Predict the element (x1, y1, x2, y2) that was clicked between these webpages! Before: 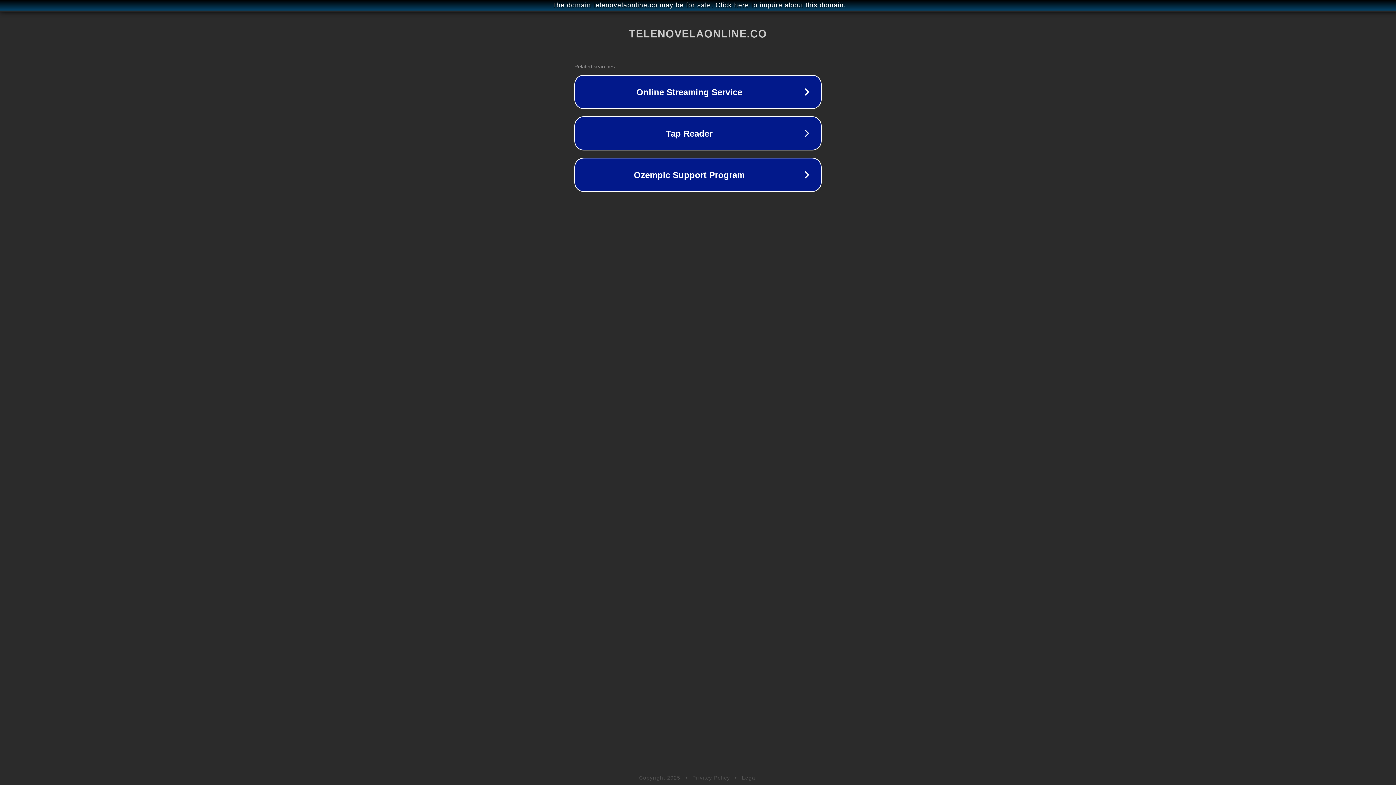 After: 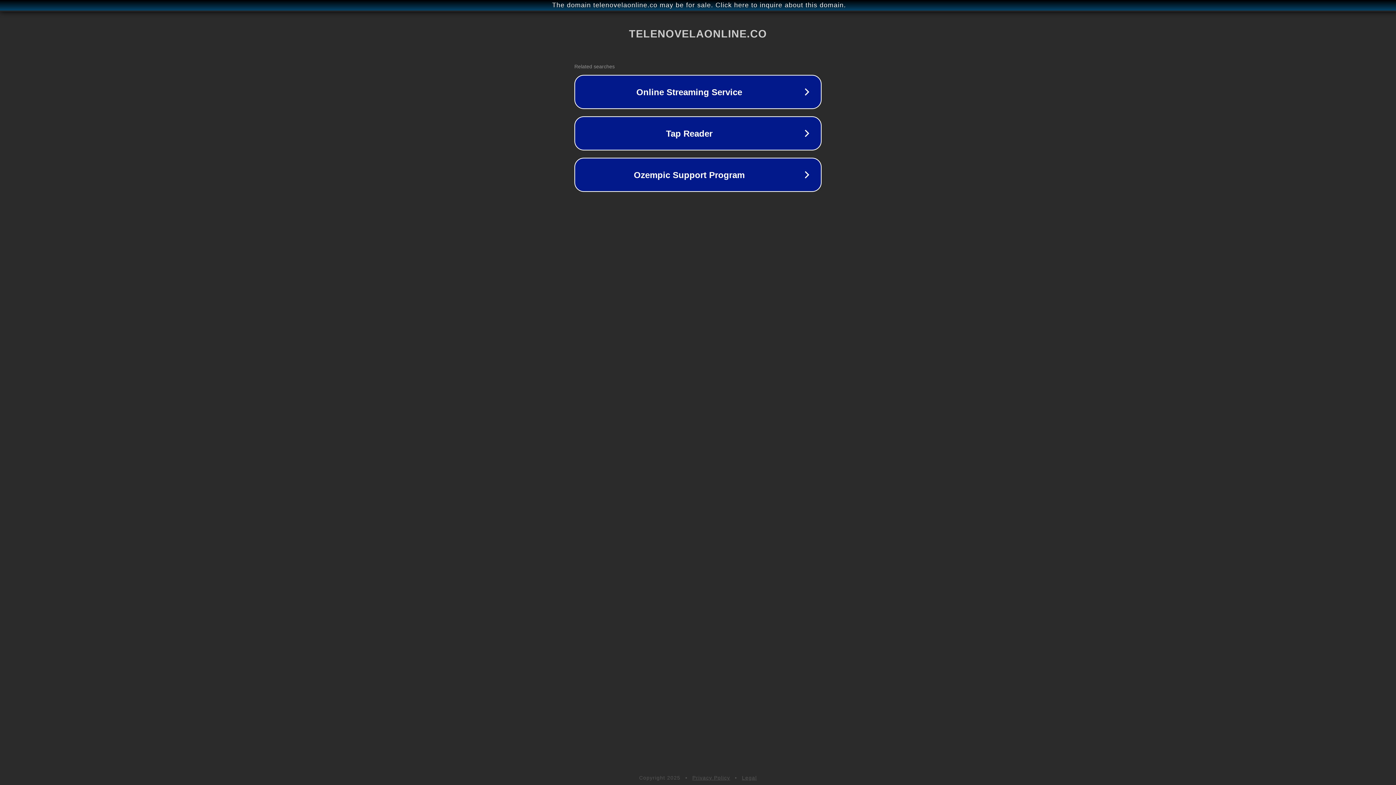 Action: bbox: (692, 775, 730, 781) label: Privacy Policy